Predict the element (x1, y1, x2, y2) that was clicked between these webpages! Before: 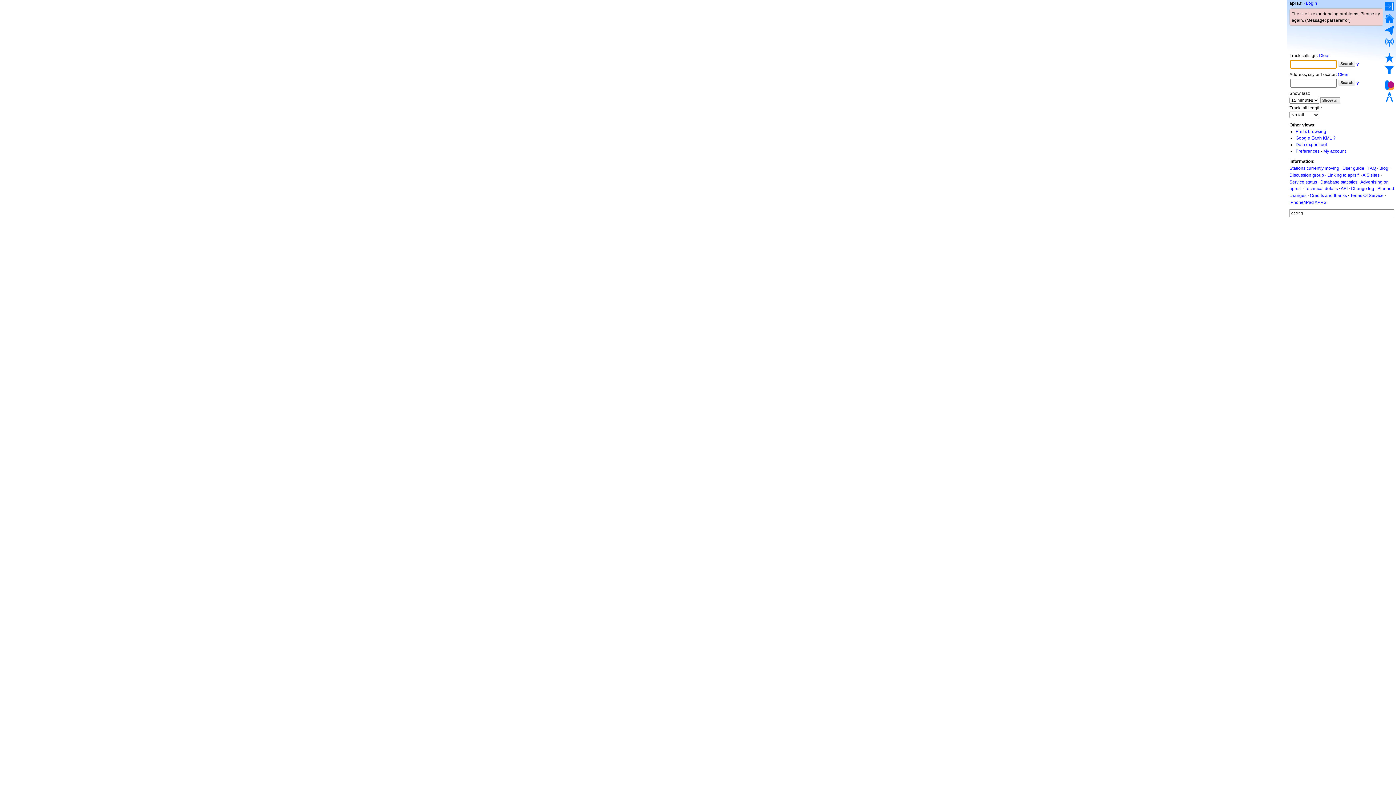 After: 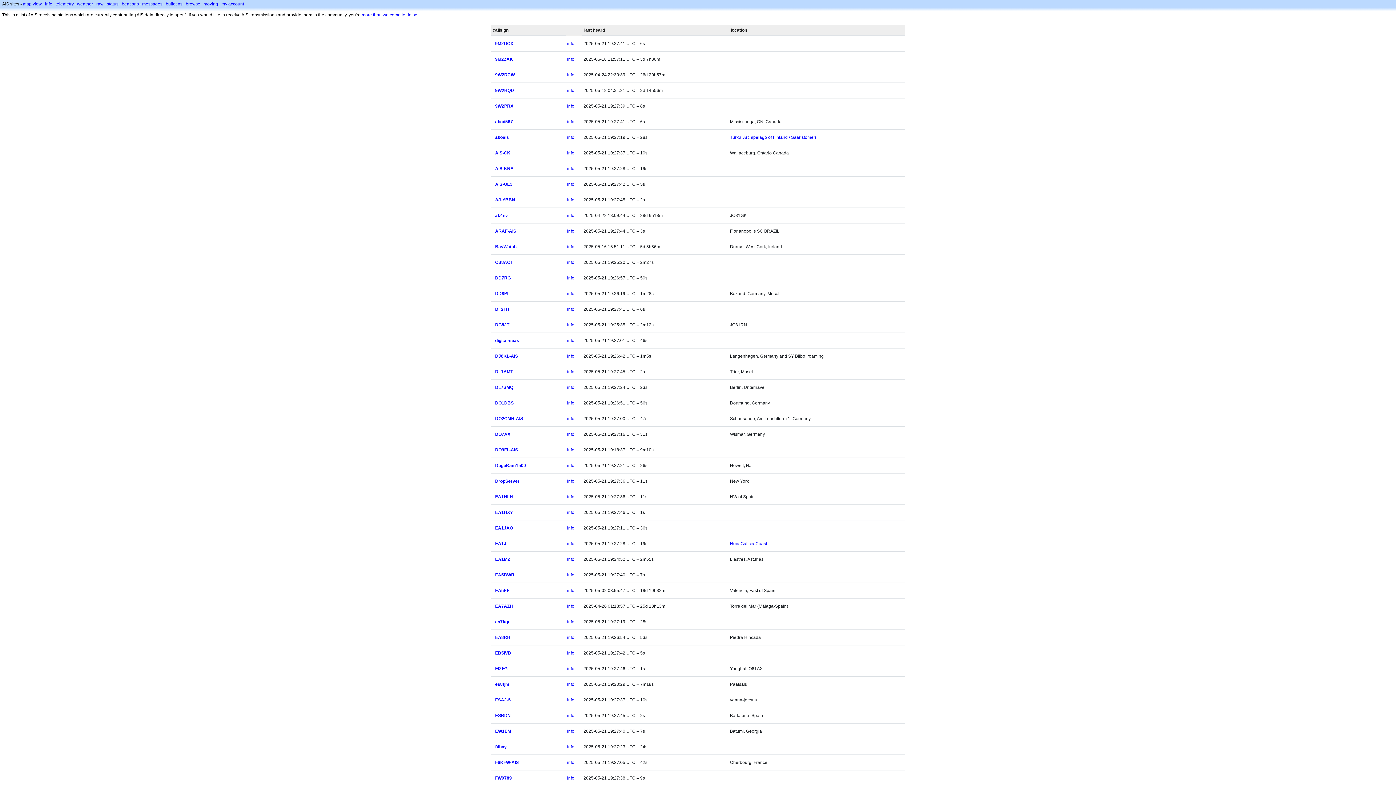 Action: bbox: (1362, 172, 1380, 177) label: AIS sites